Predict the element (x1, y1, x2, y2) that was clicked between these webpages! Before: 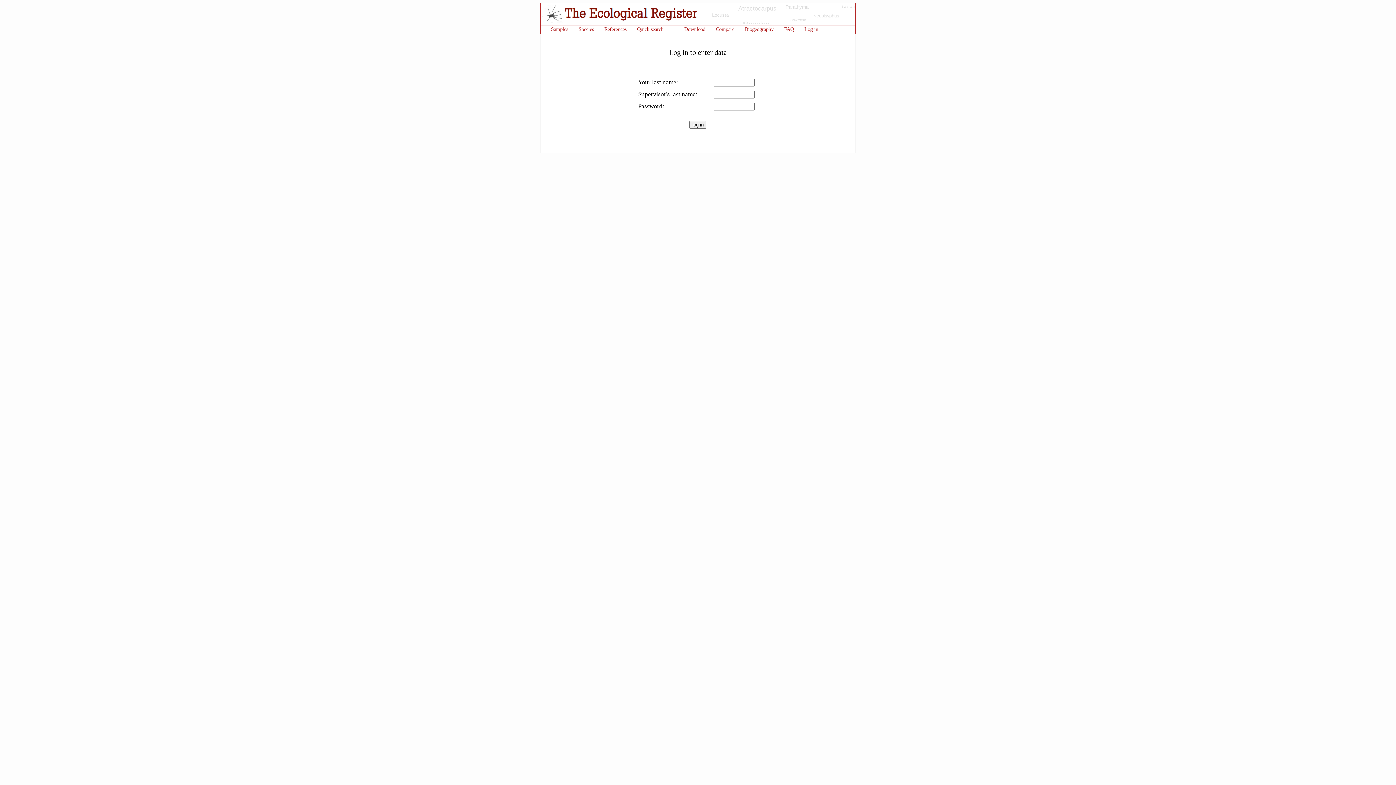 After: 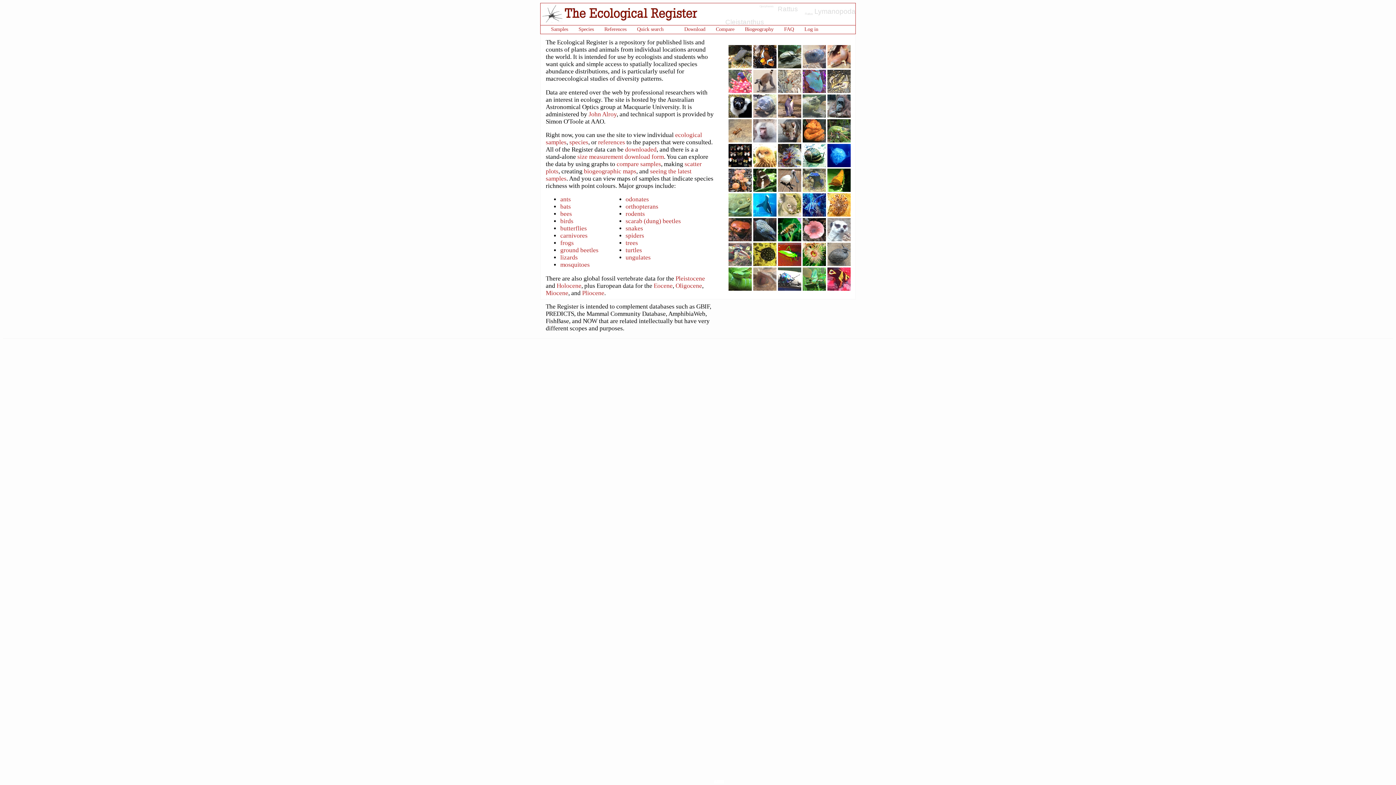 Action: bbox: (542, 18, 562, 24)